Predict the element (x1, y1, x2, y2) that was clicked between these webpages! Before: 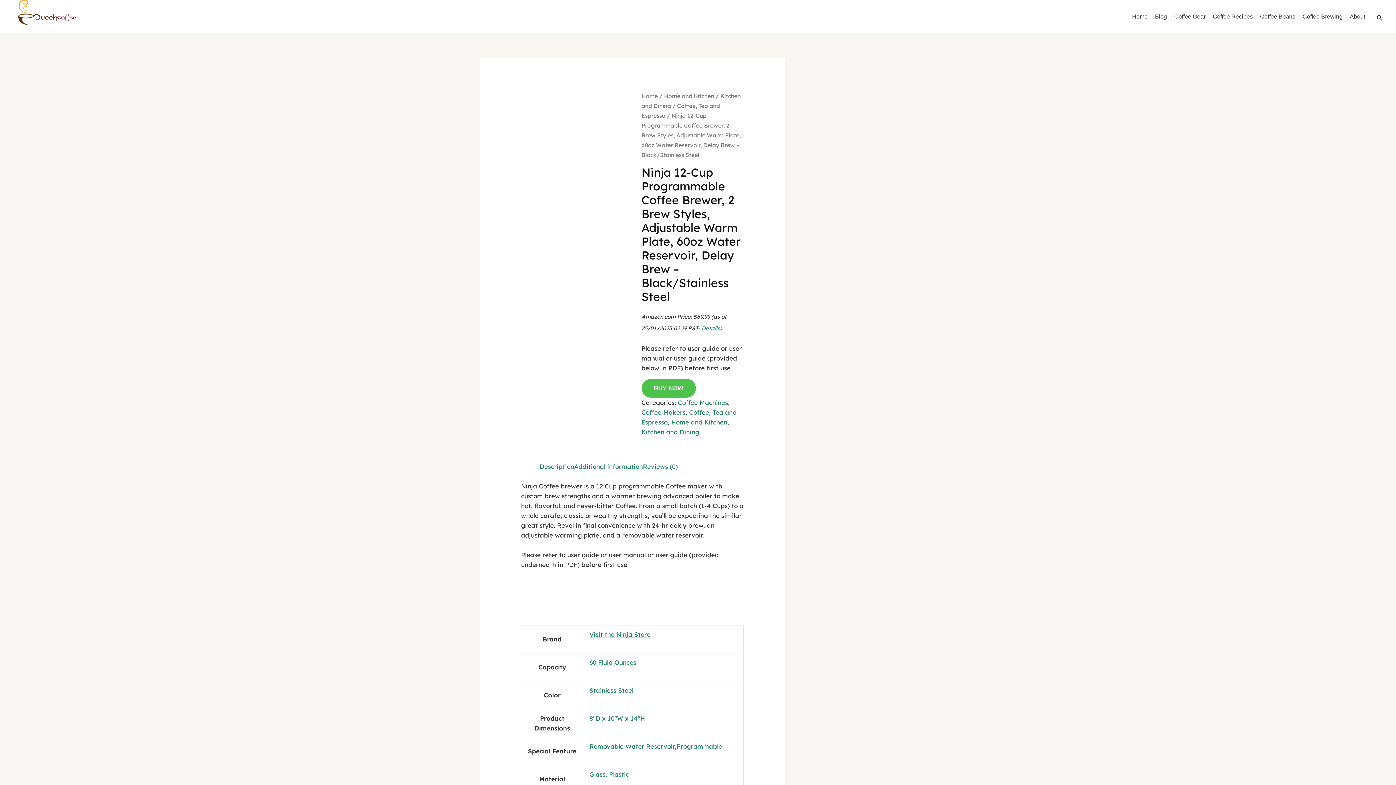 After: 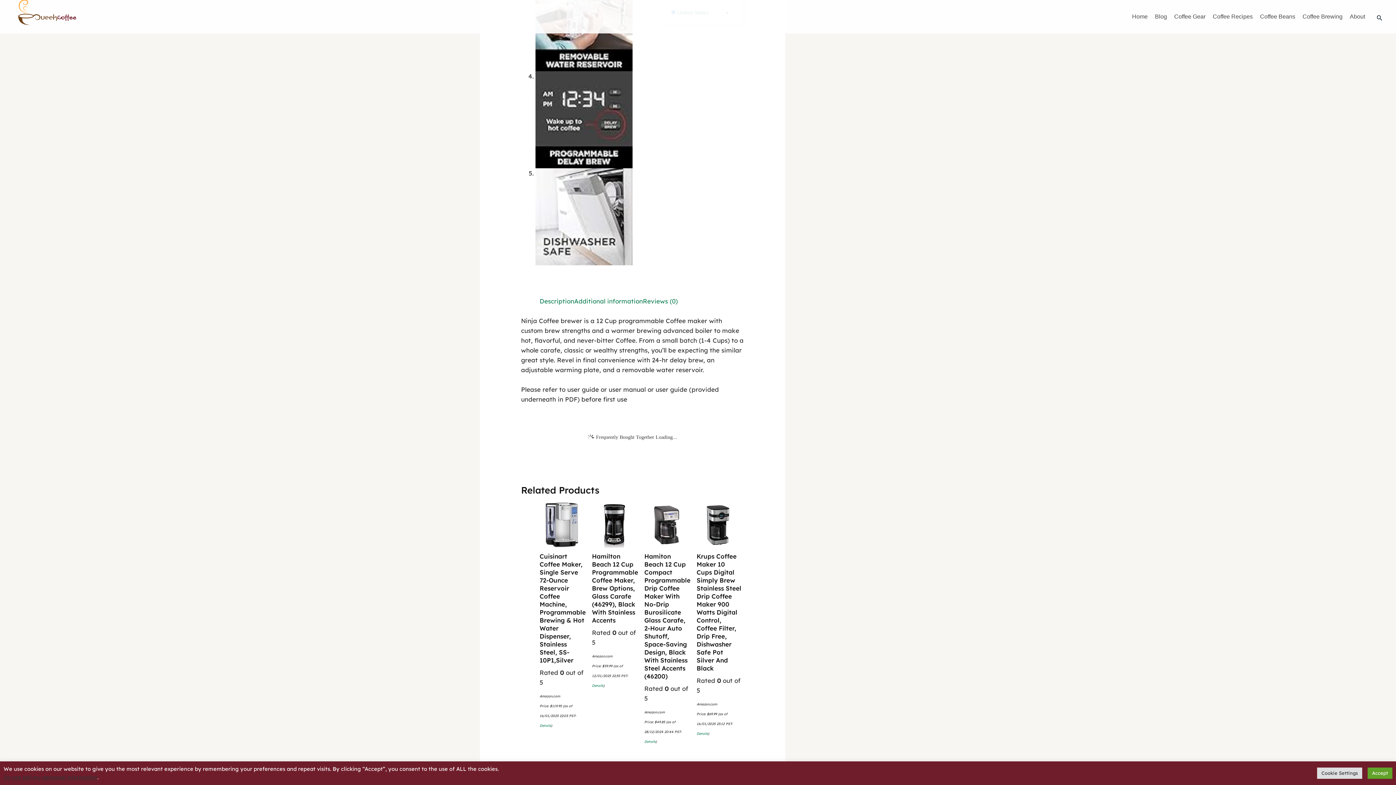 Action: bbox: (539, 462, 574, 470) label: Description